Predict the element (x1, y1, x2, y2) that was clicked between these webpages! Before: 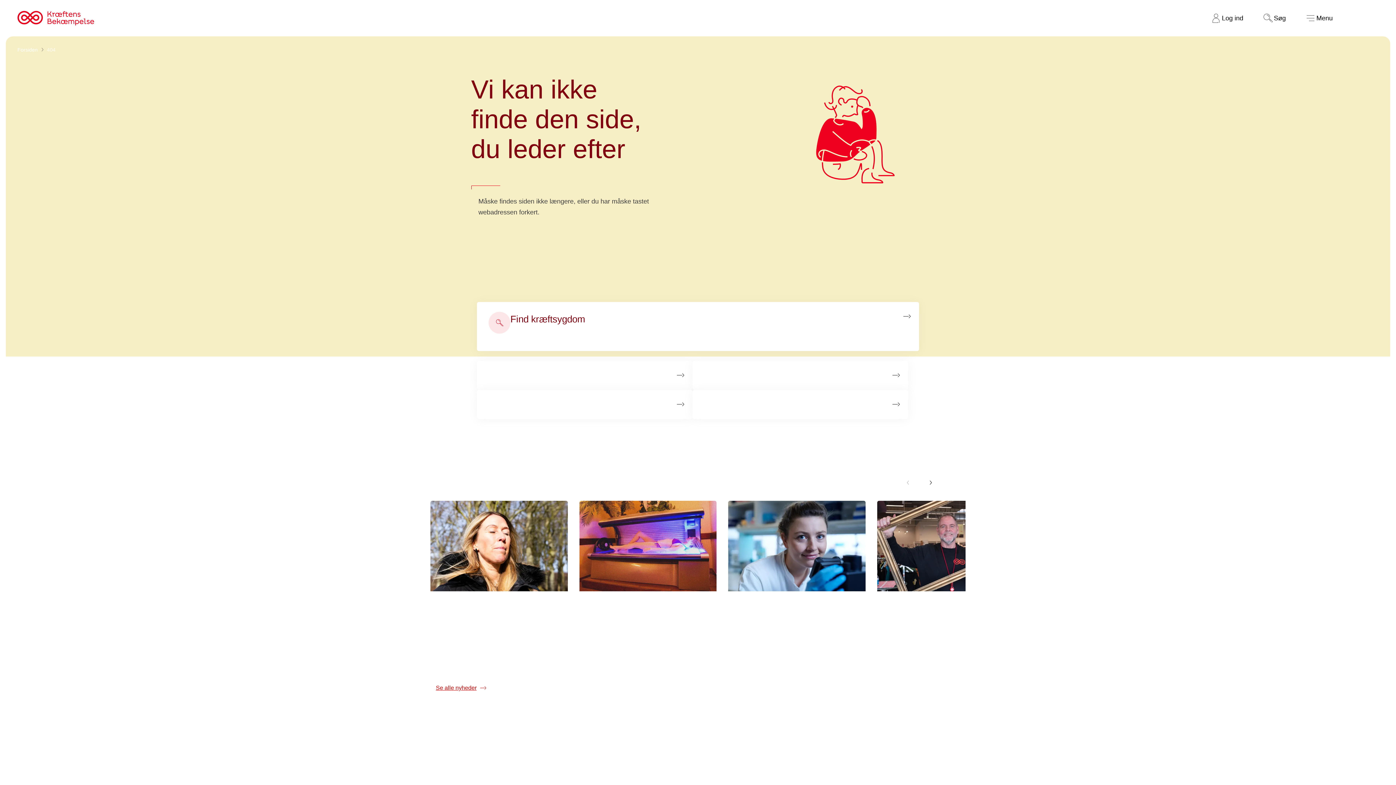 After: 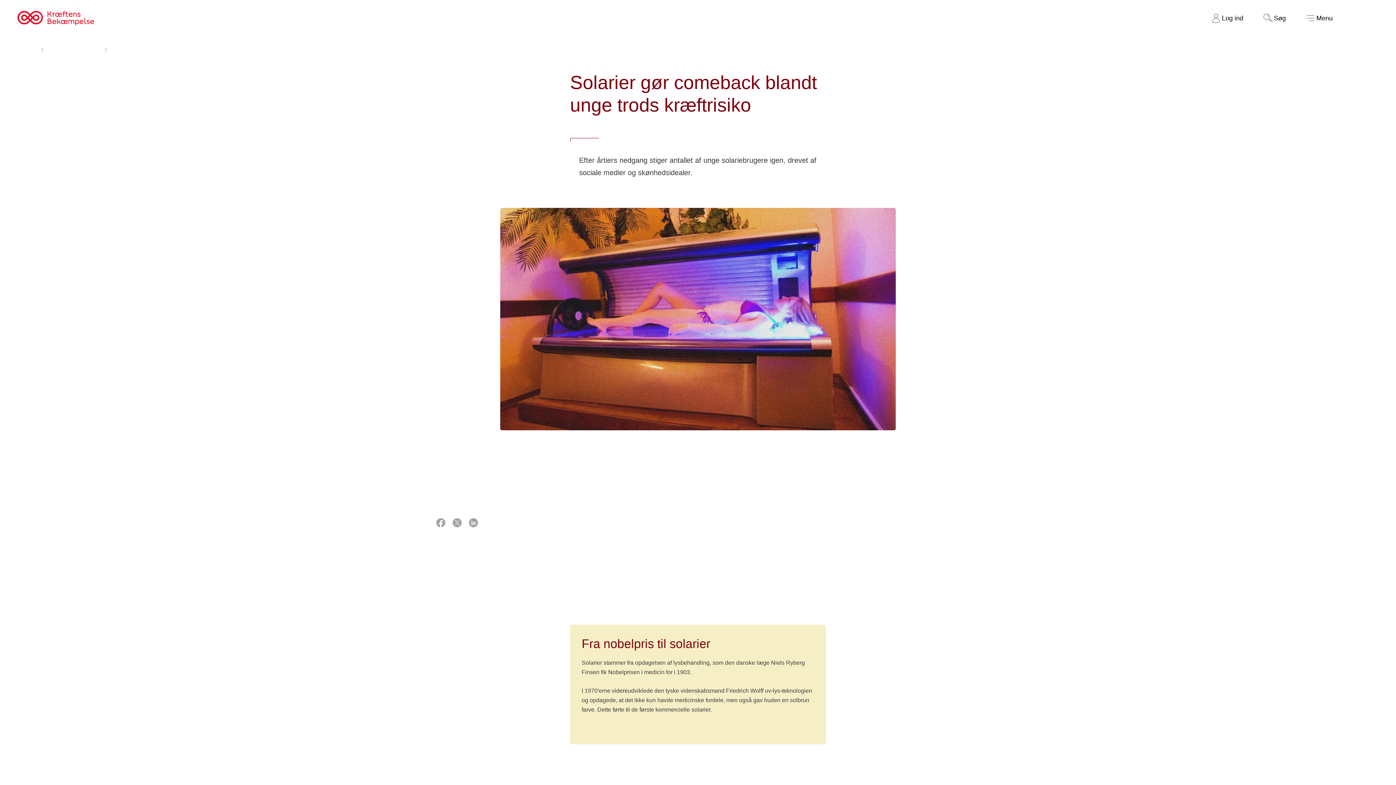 Action: bbox: (579, 501, 716, 675) label: 28-05-2025

Solarier gør comeback blandt unge trods kræftrisiko

Efter årtiers nedgang stiger antallet af unge solariebrugere igen, drevet af sociale medier og skønhedsidealer.